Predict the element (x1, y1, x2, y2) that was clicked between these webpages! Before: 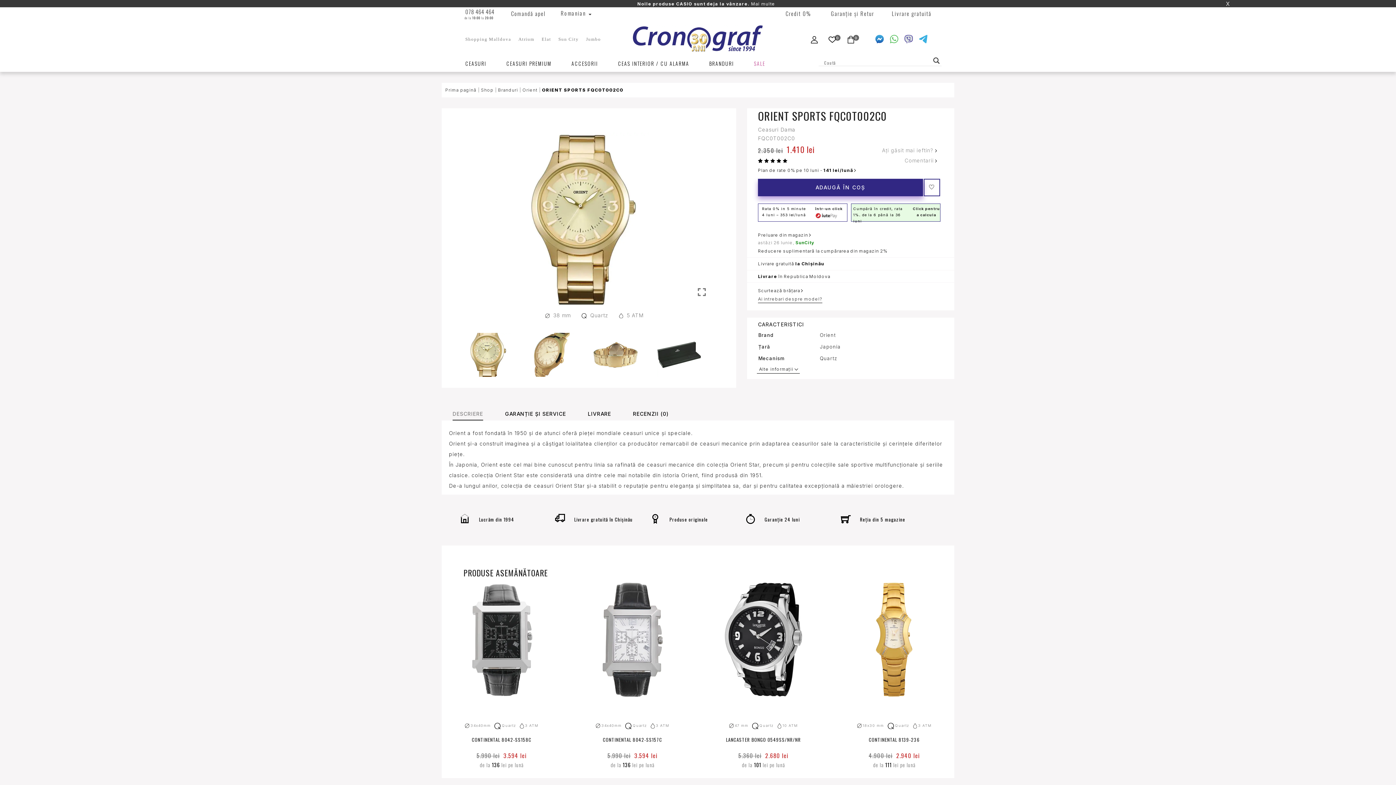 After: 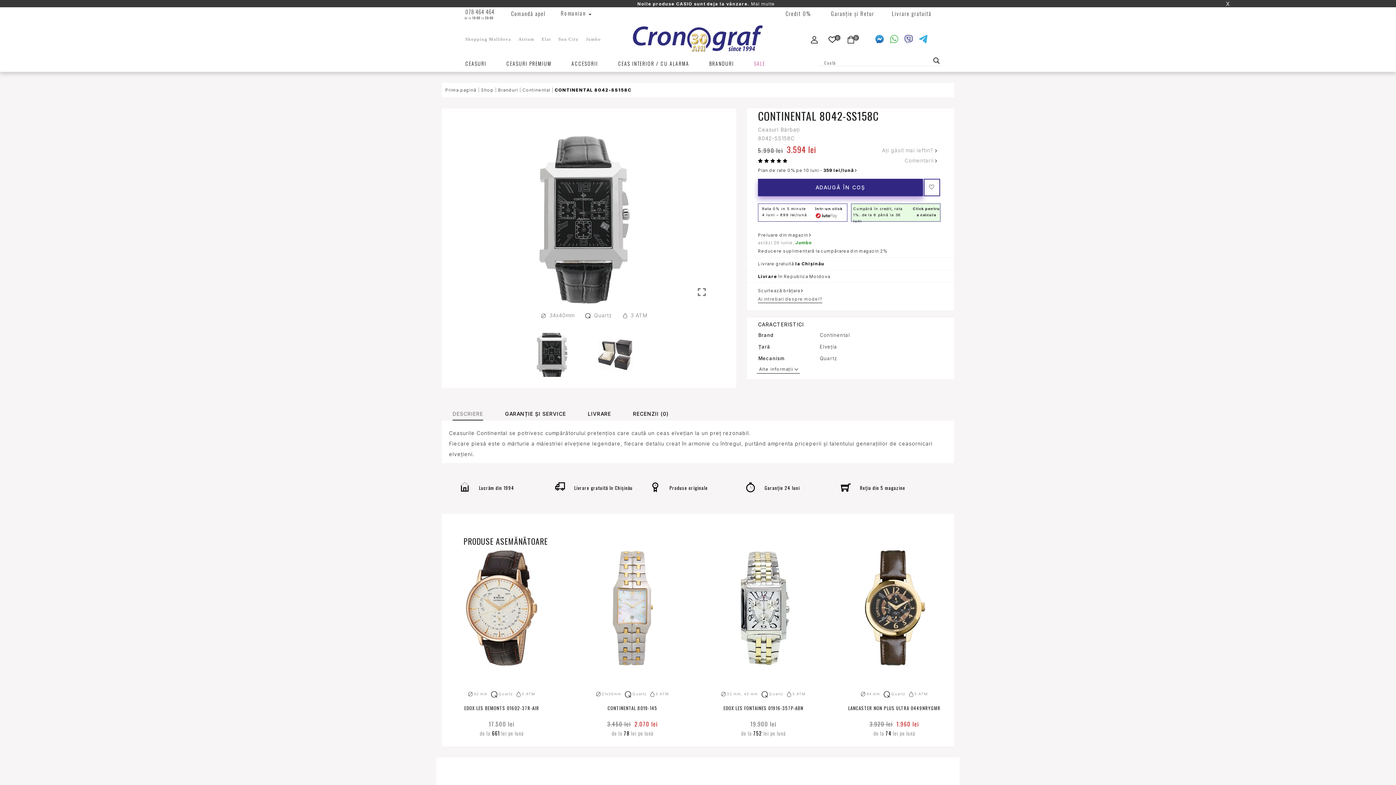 Action: bbox: (453, 582, 550, 831)